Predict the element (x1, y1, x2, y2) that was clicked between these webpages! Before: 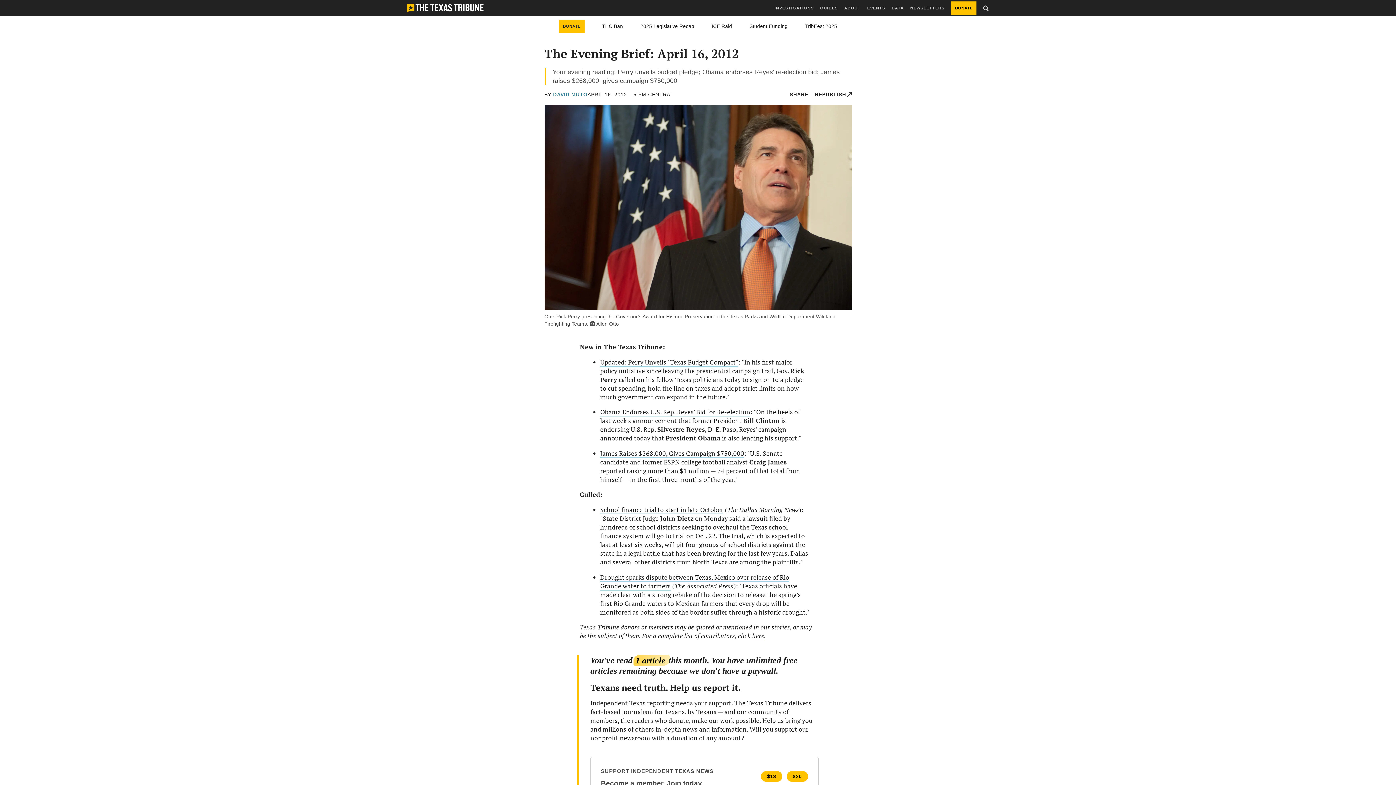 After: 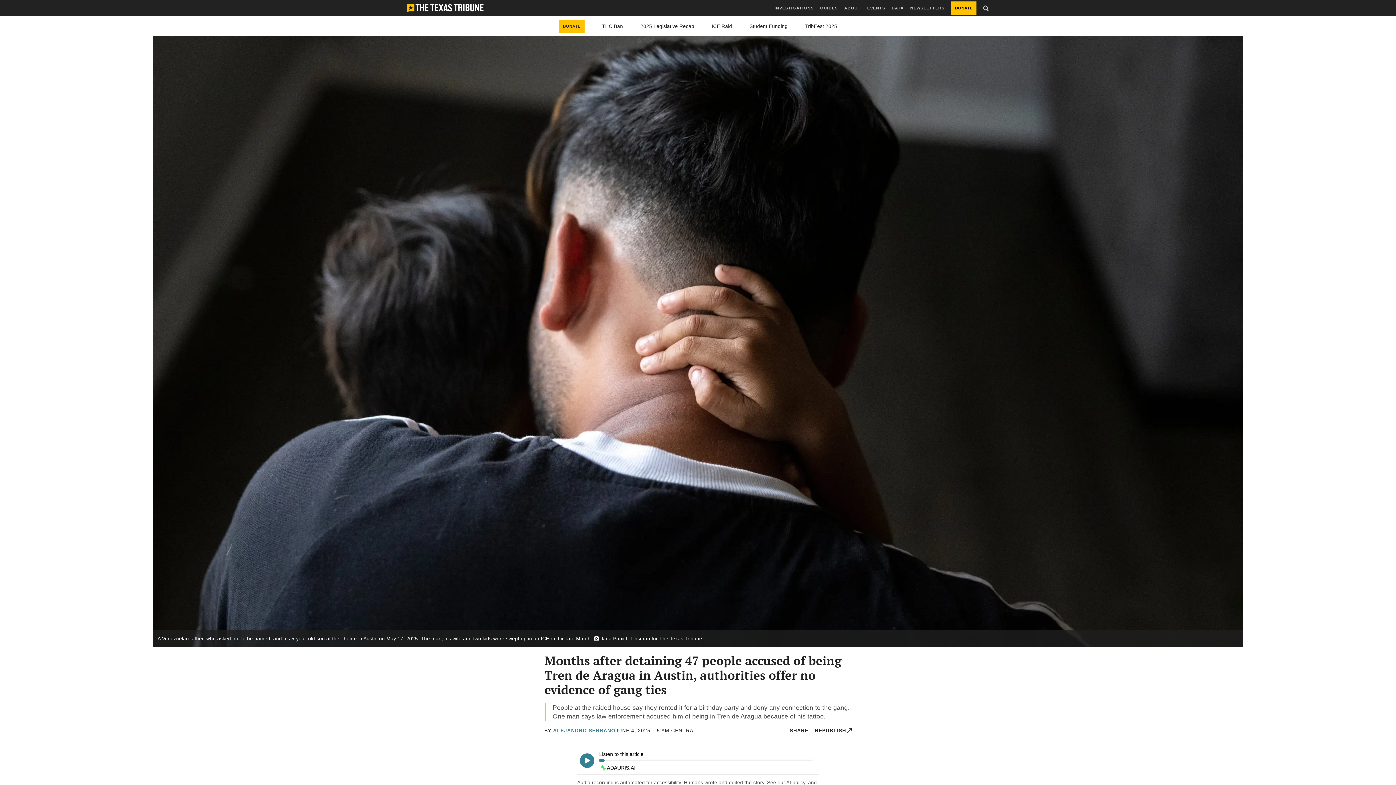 Action: label: ICE Raid bbox: (711, 23, 732, 28)